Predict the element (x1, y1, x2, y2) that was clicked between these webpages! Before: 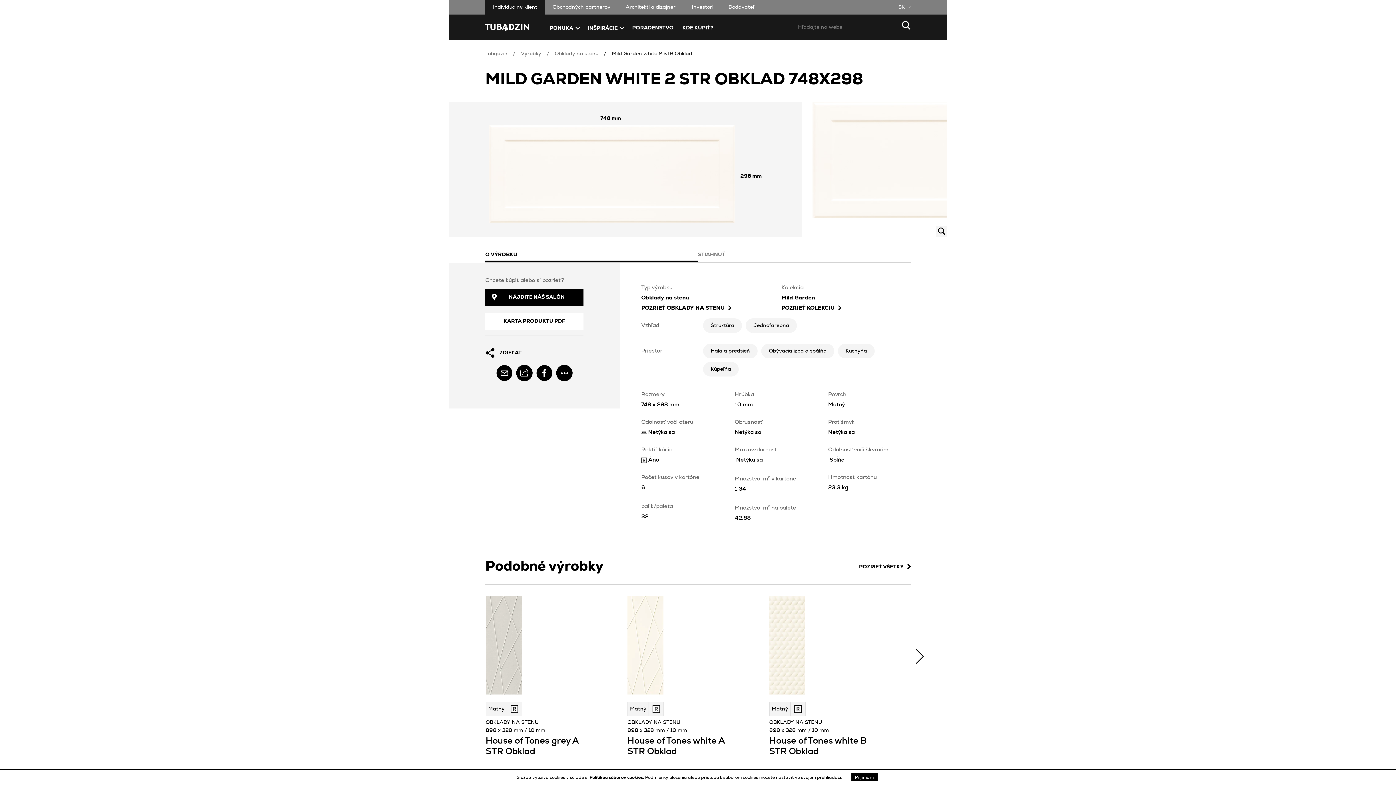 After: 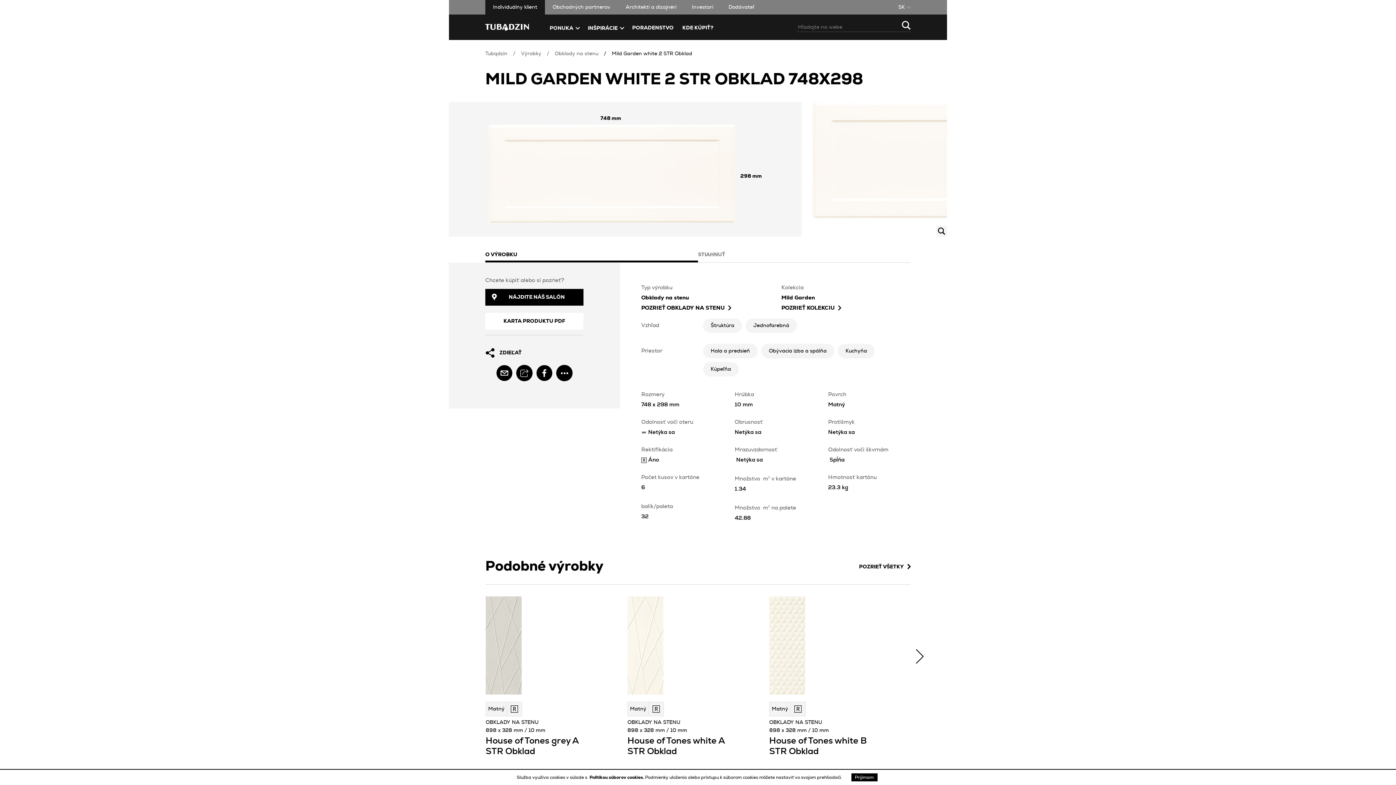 Action: label: Politikou súborov cookies.  bbox: (589, 775, 645, 780)